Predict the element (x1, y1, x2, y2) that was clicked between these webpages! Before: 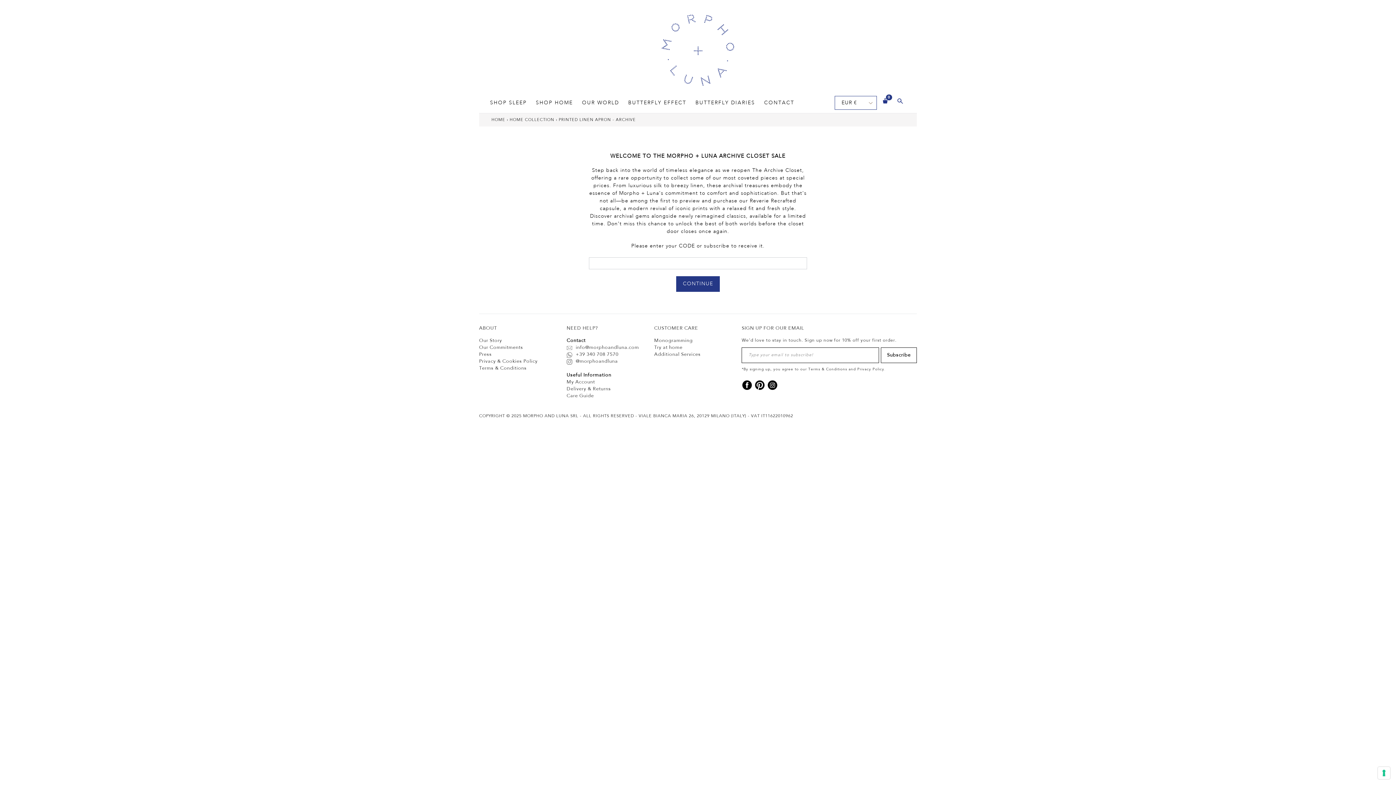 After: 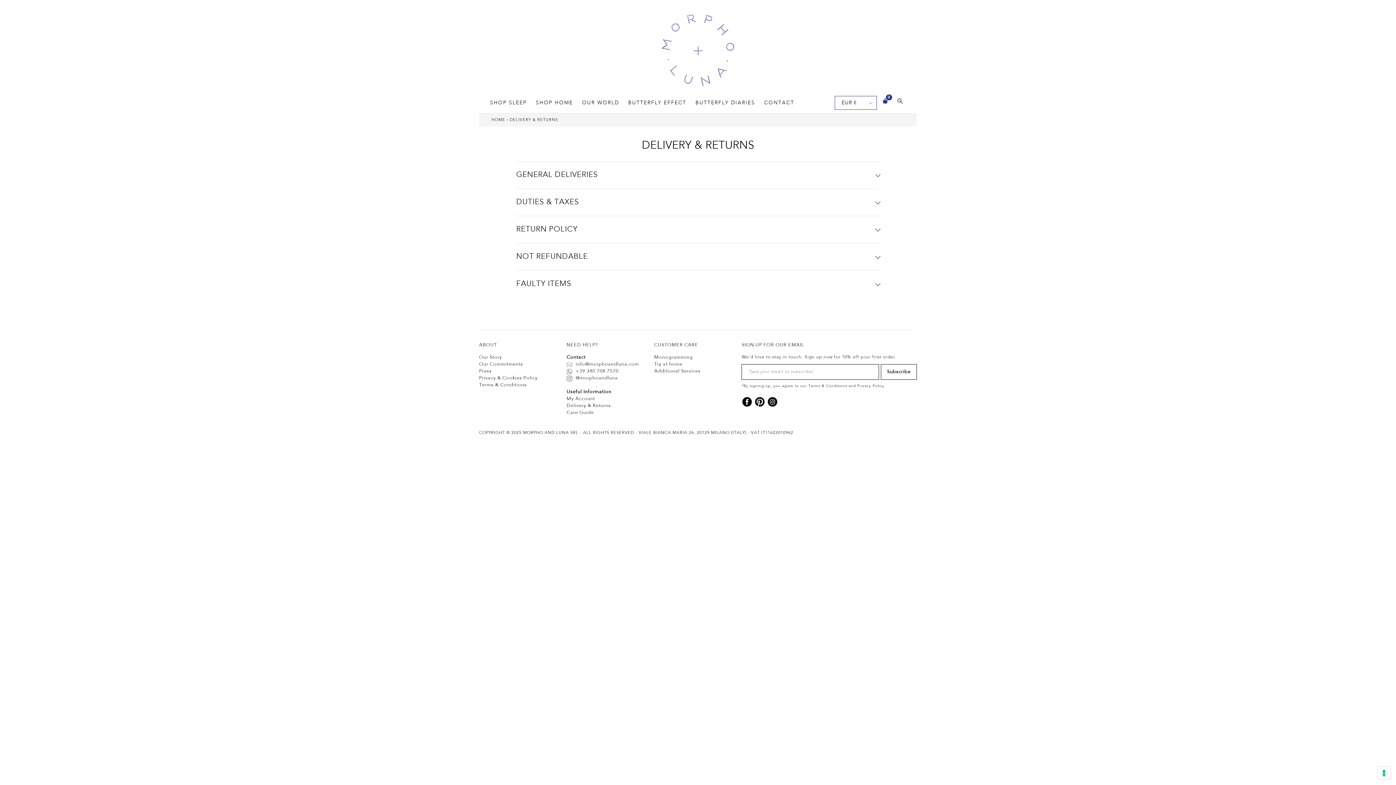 Action: bbox: (566, 385, 654, 392) label: Delivery & Returns